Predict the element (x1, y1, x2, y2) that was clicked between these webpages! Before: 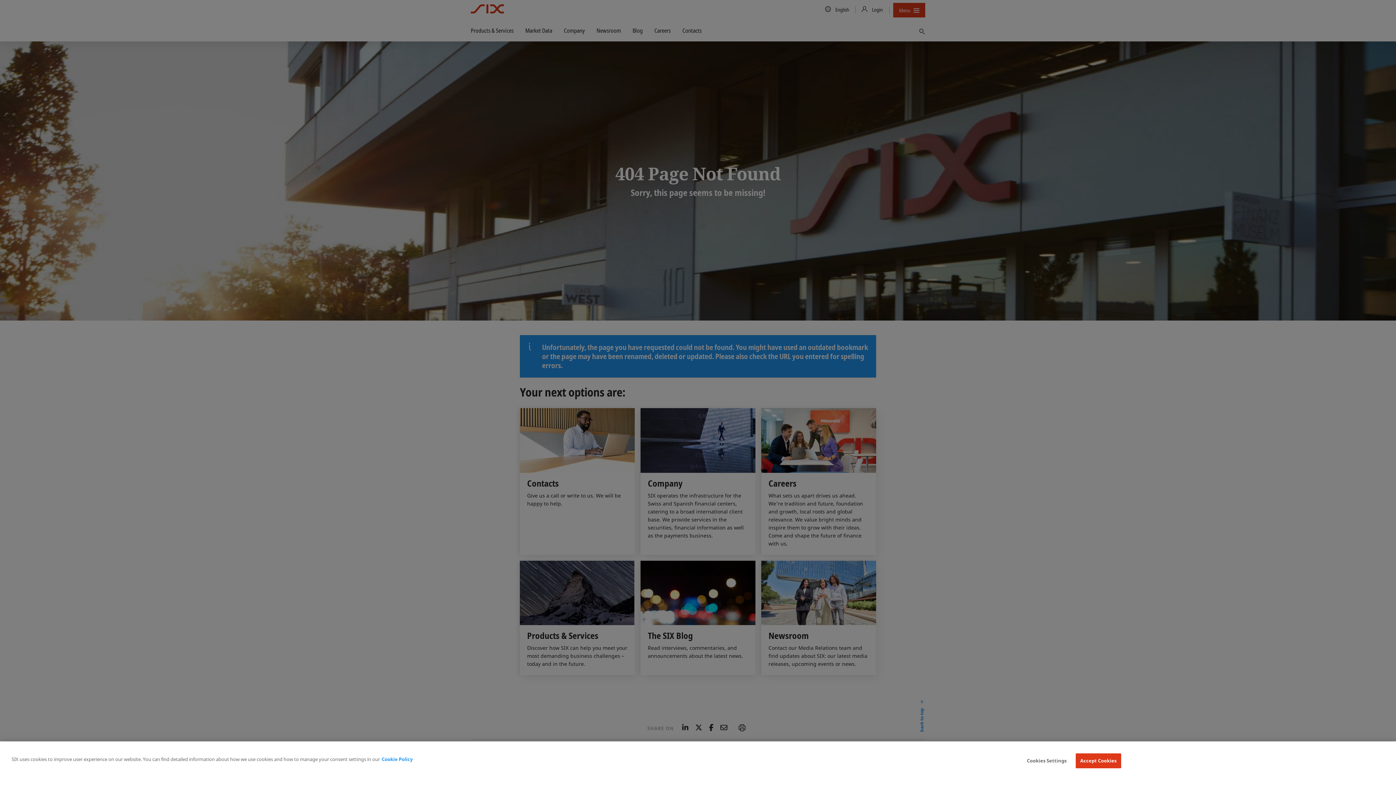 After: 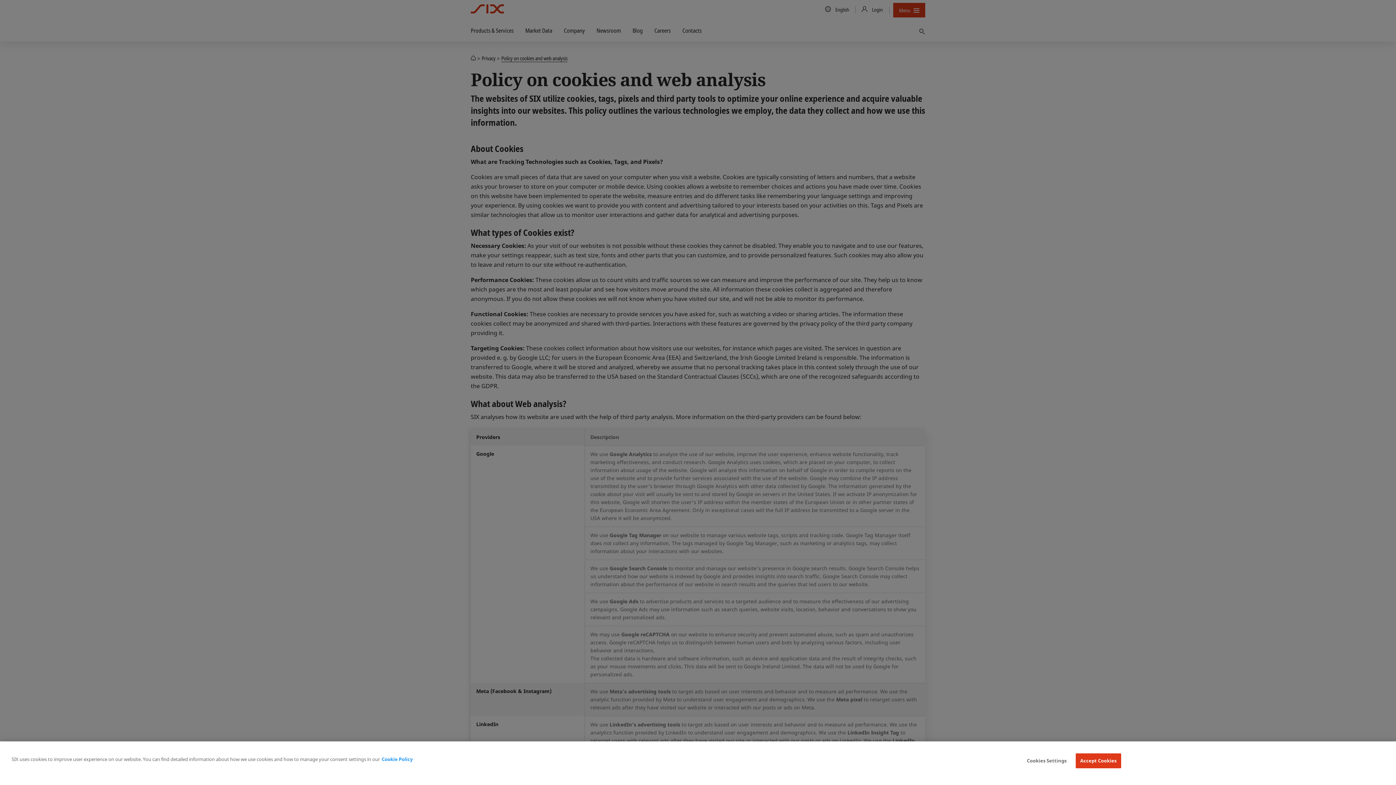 Action: bbox: (381, 756, 412, 762) label: More information about your privacy, opens in a new tab